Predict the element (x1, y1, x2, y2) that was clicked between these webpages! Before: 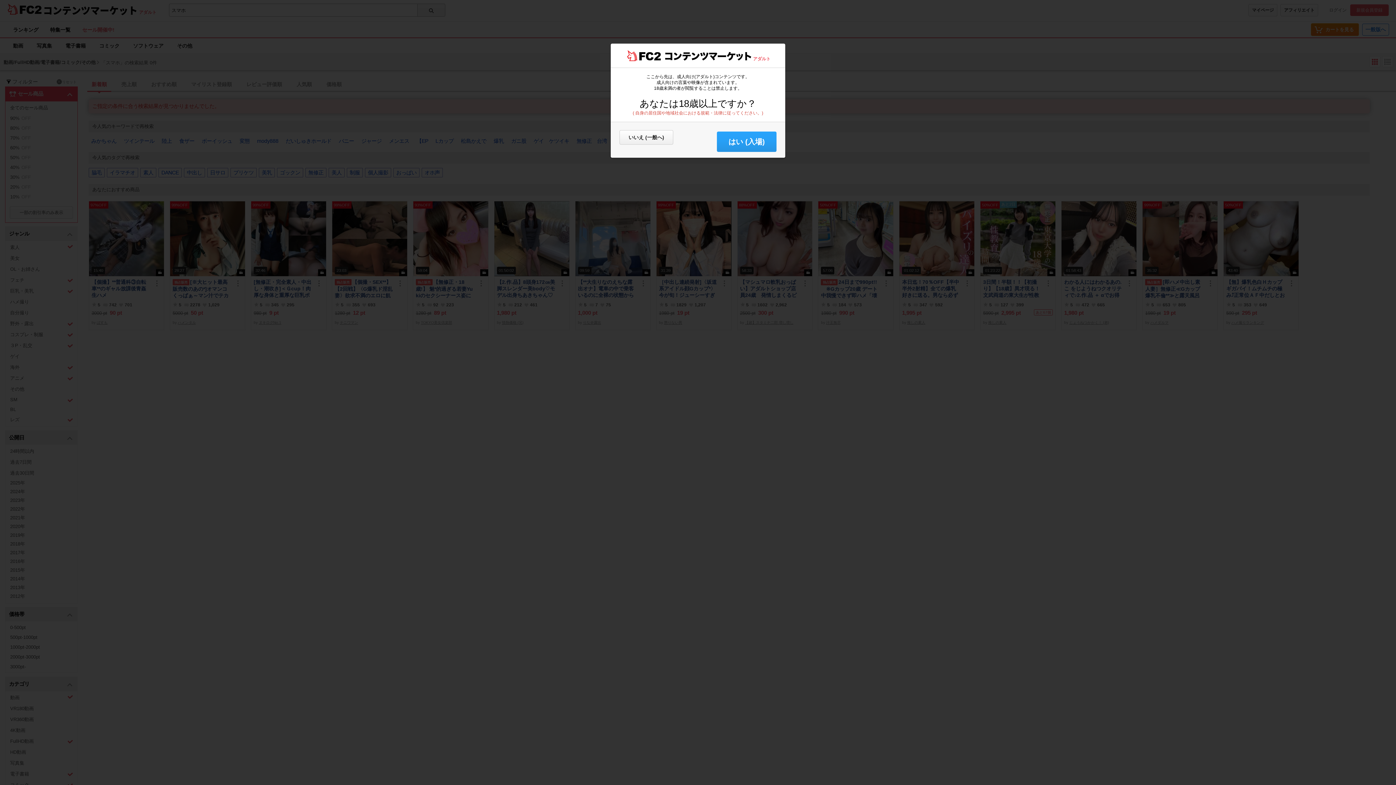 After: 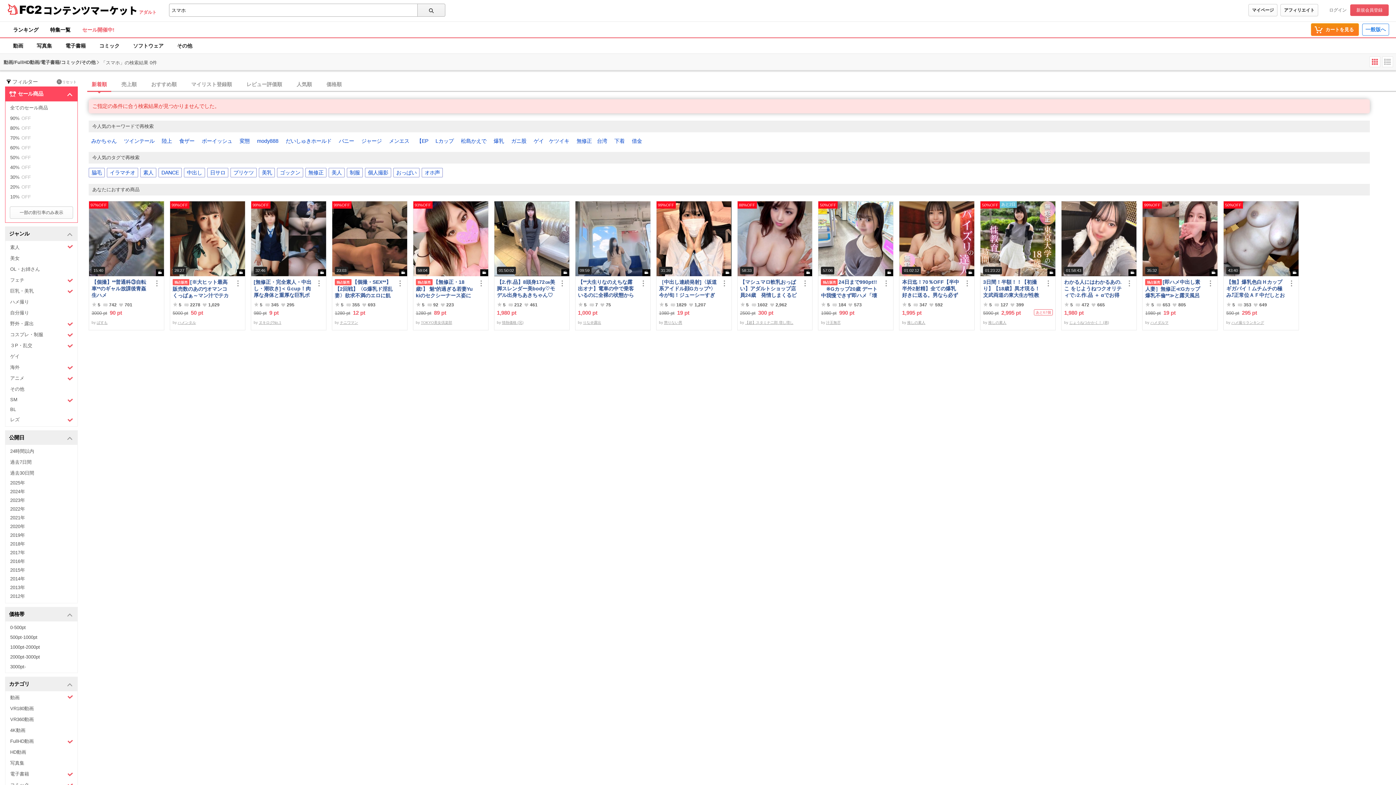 Action: bbox: (717, 131, 776, 152) label: はい (入場)